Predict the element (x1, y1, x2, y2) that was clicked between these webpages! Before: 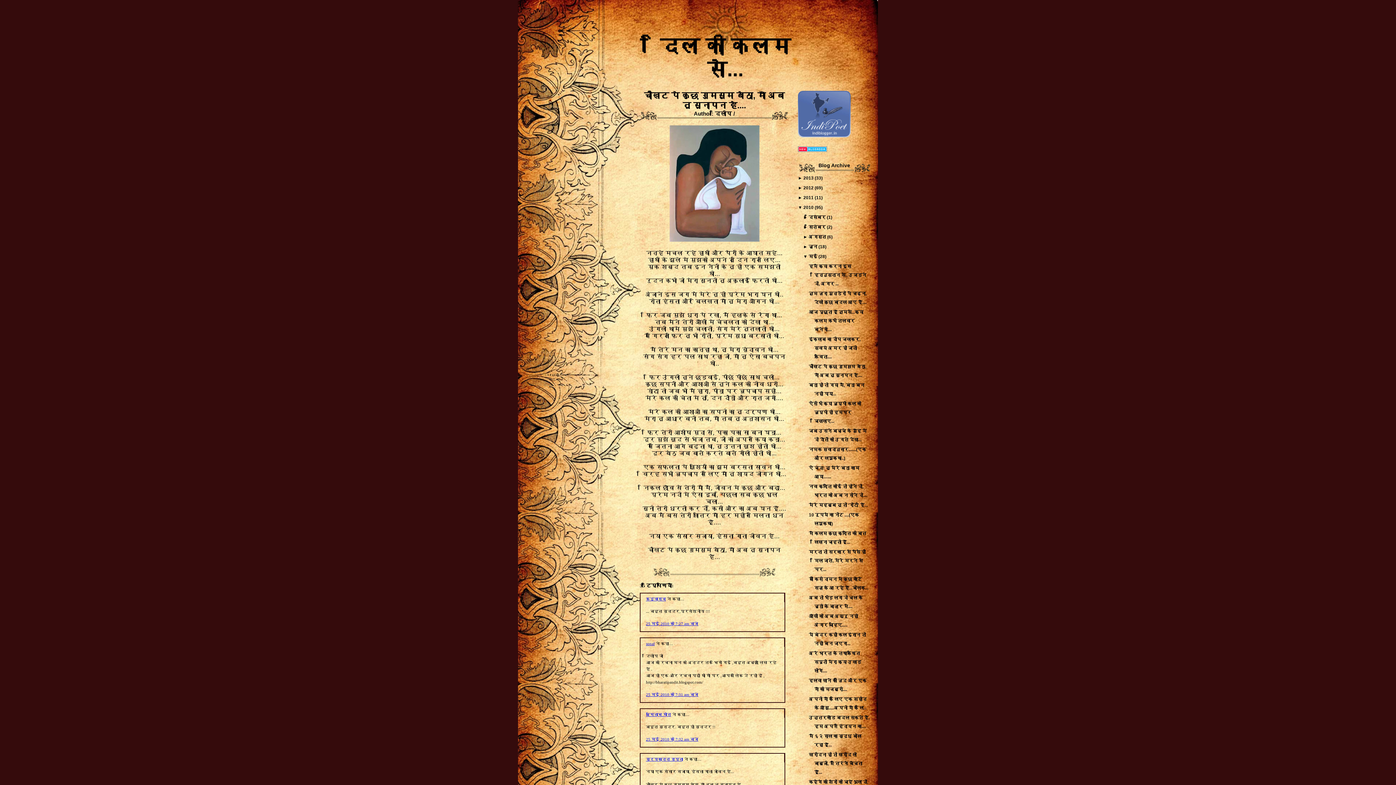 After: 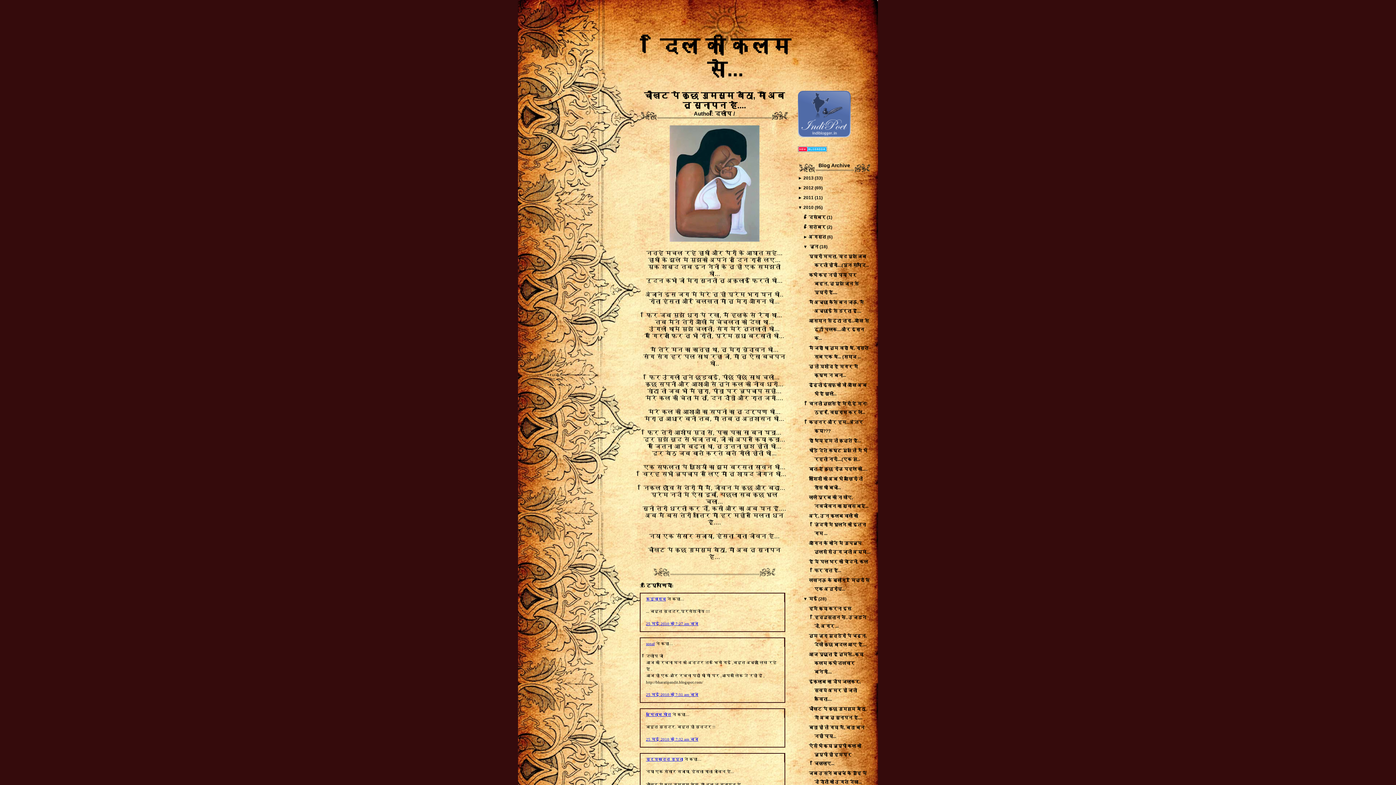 Action: label: ►  bbox: (803, 244, 808, 249)